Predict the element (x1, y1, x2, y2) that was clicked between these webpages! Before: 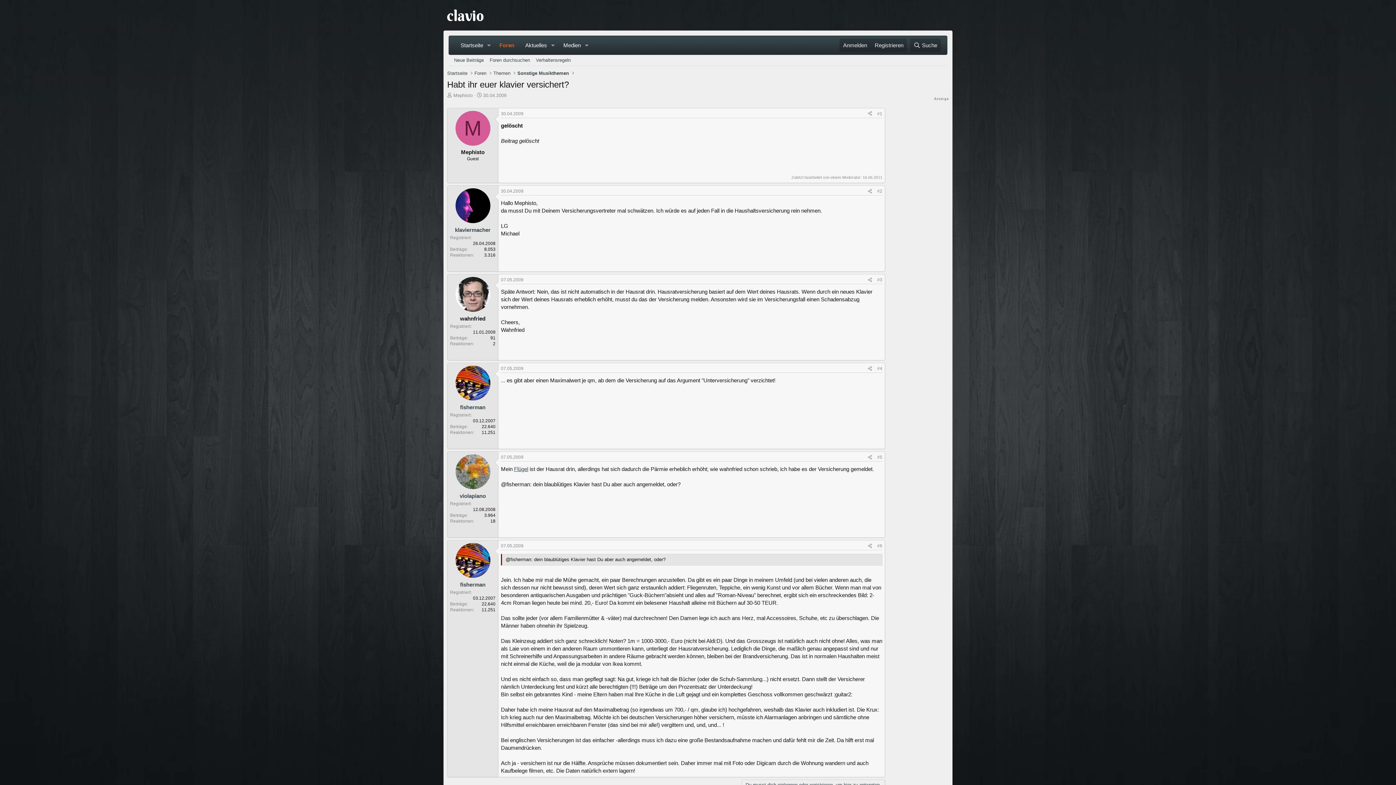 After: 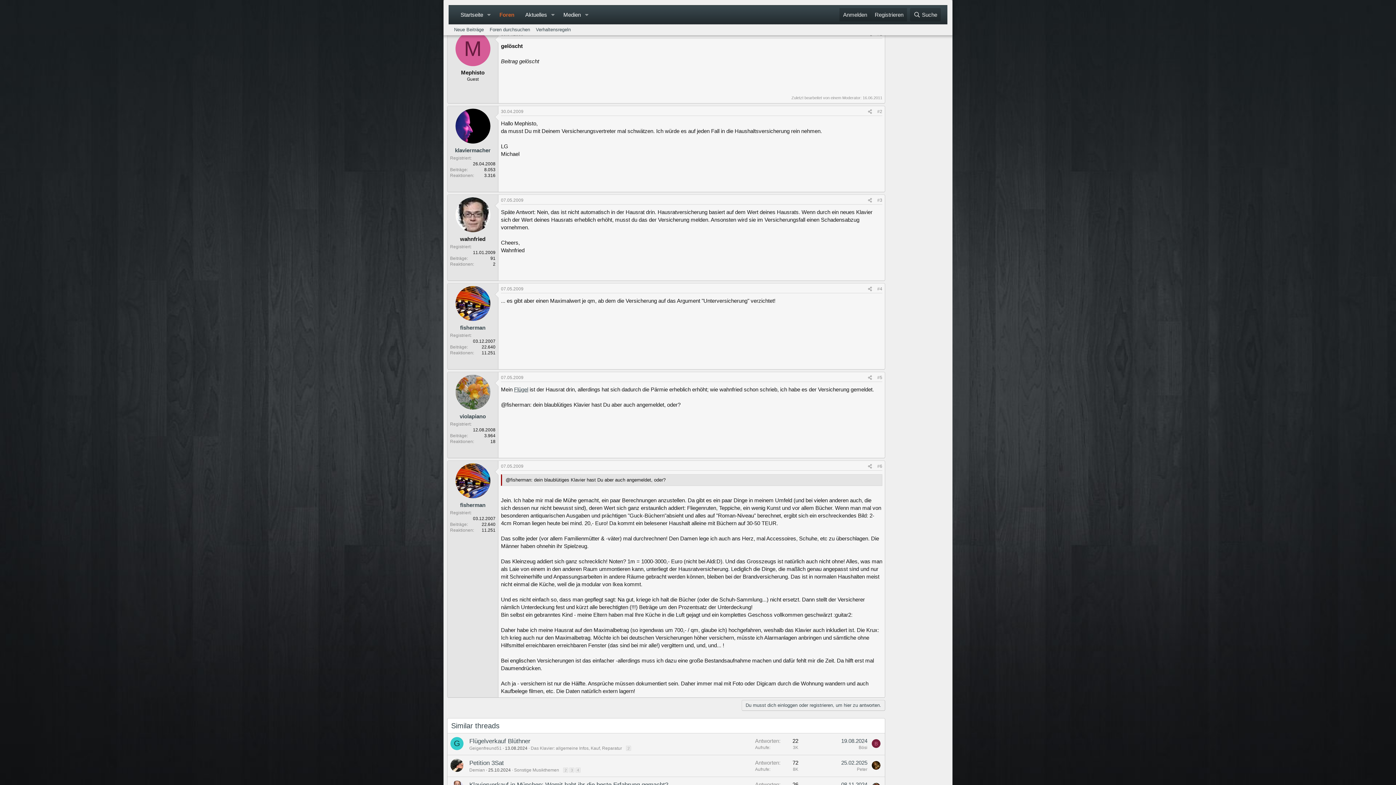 Action: bbox: (877, 111, 882, 116) label: #1